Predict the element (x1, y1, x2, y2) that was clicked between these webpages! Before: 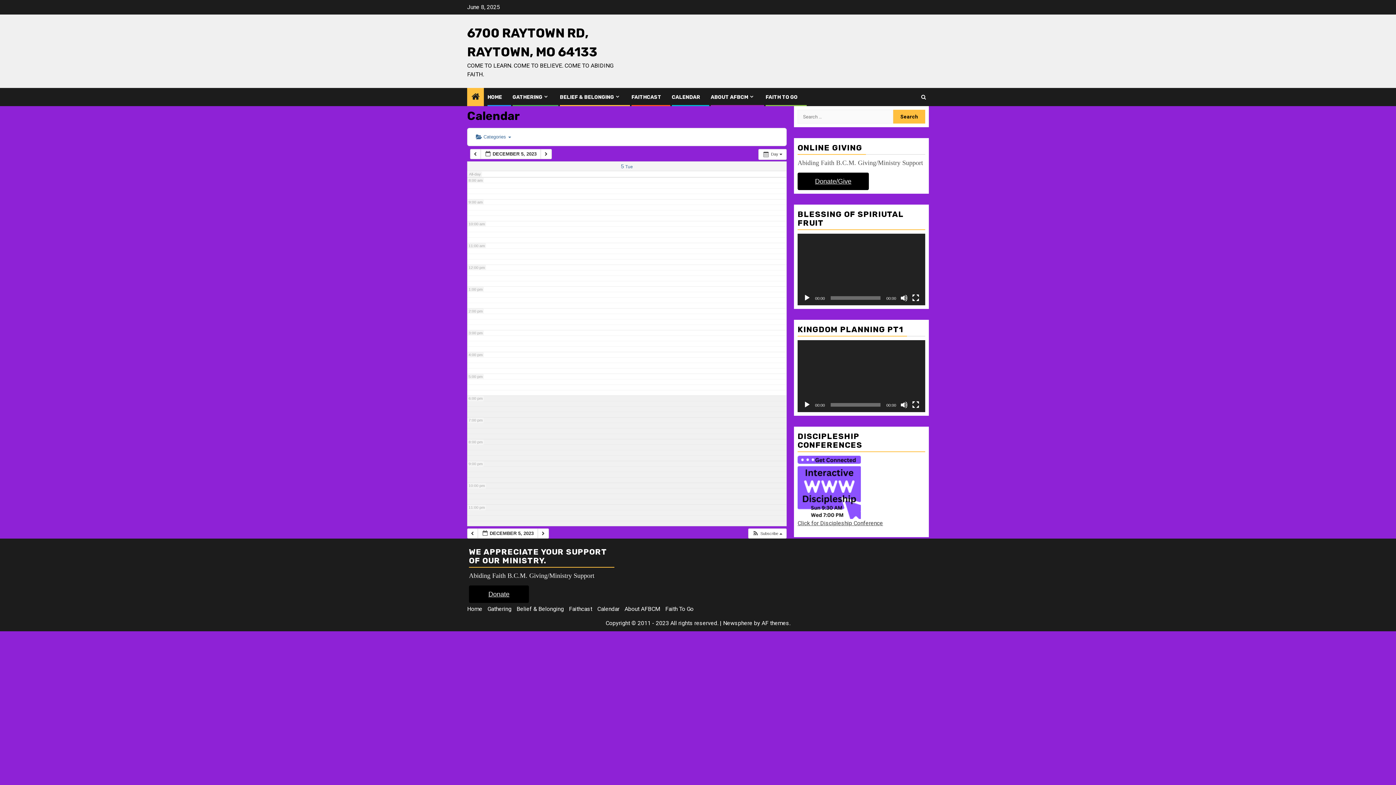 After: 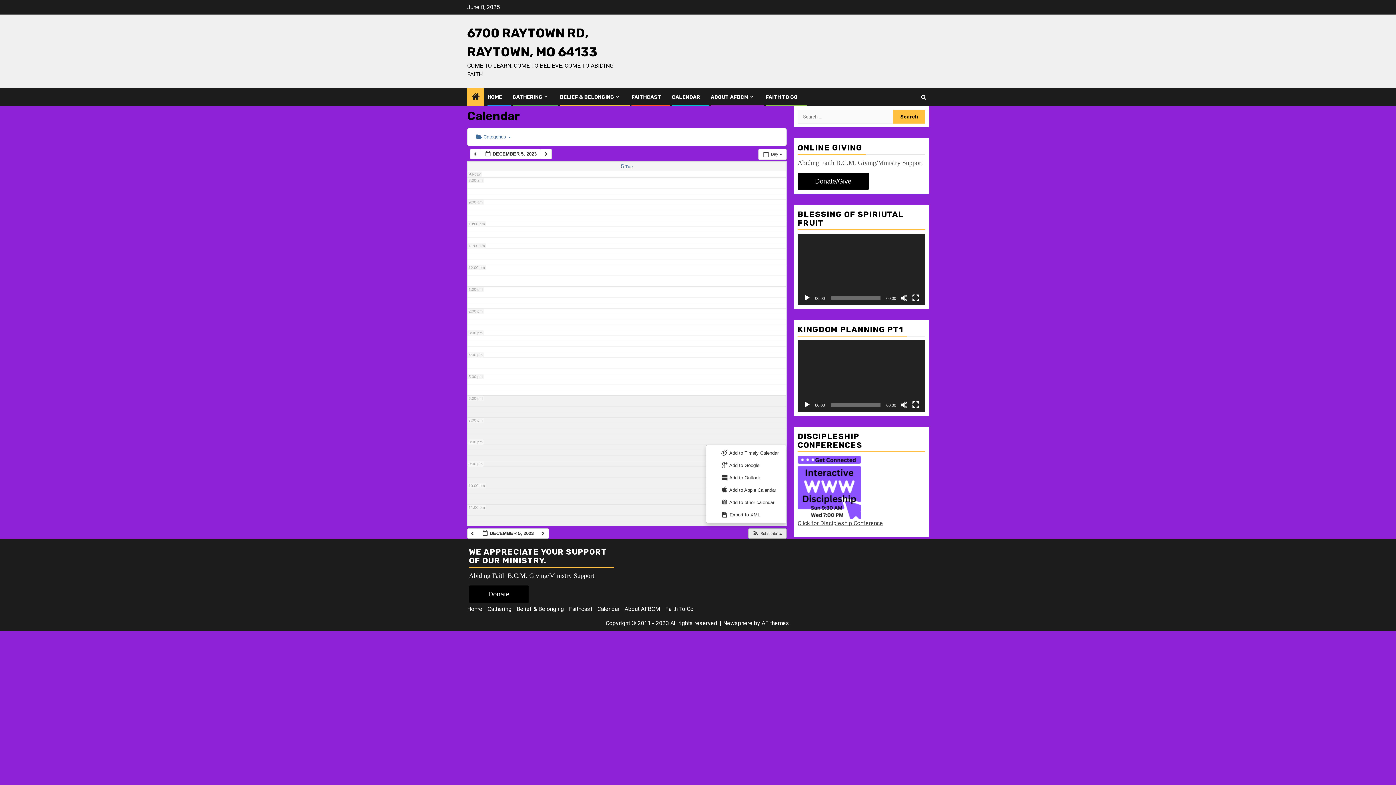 Action: label:  Subscribe  bbox: (748, 529, 786, 538)